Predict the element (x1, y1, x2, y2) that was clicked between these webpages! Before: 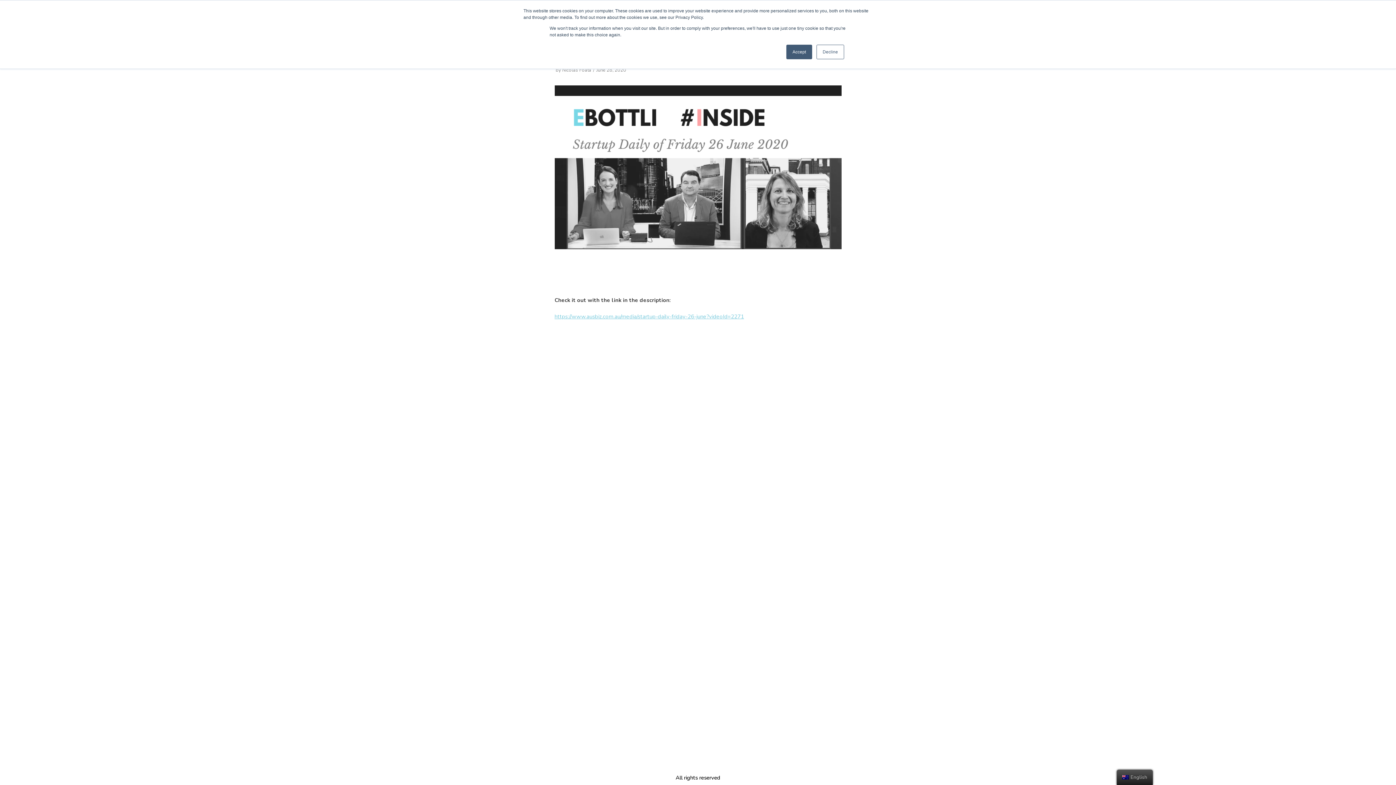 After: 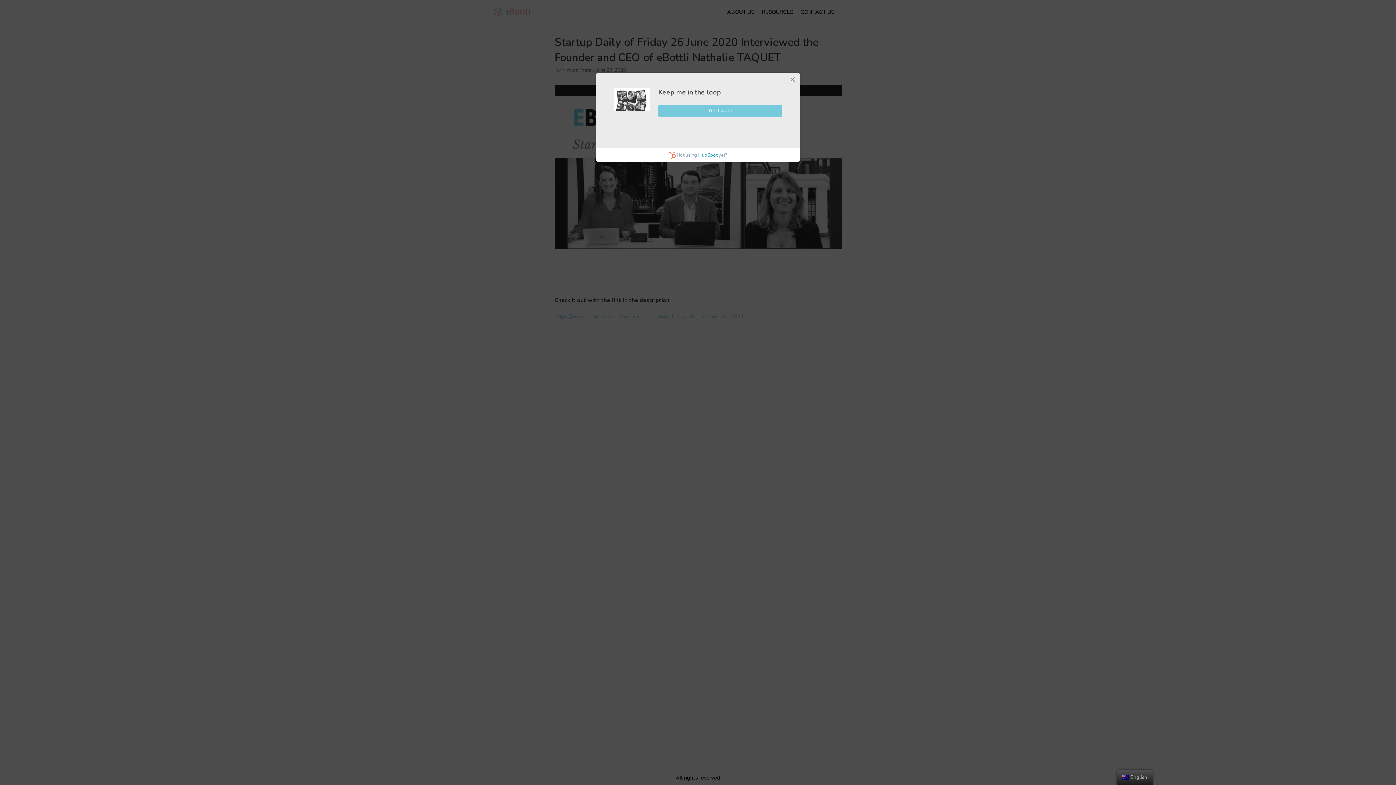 Action: label: Accept bbox: (786, 44, 812, 59)